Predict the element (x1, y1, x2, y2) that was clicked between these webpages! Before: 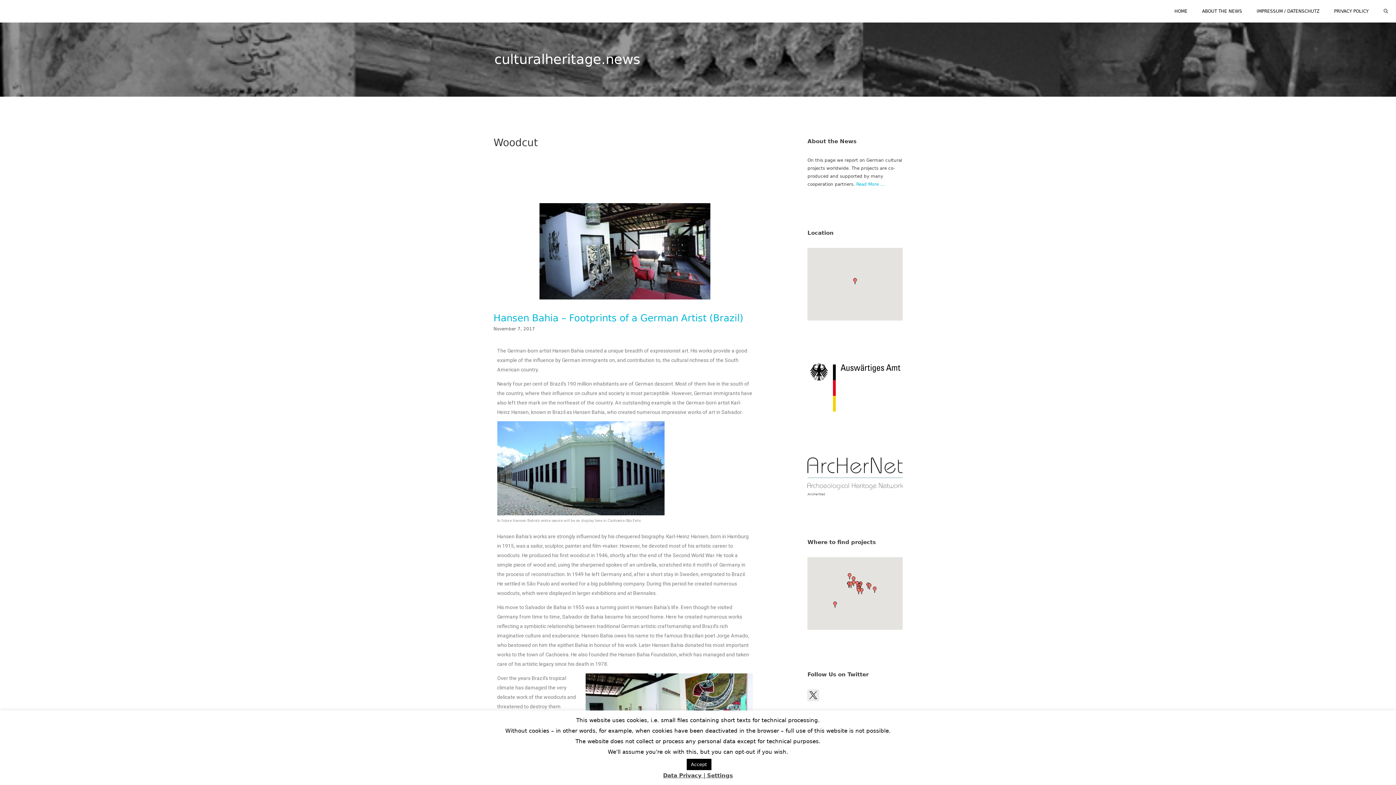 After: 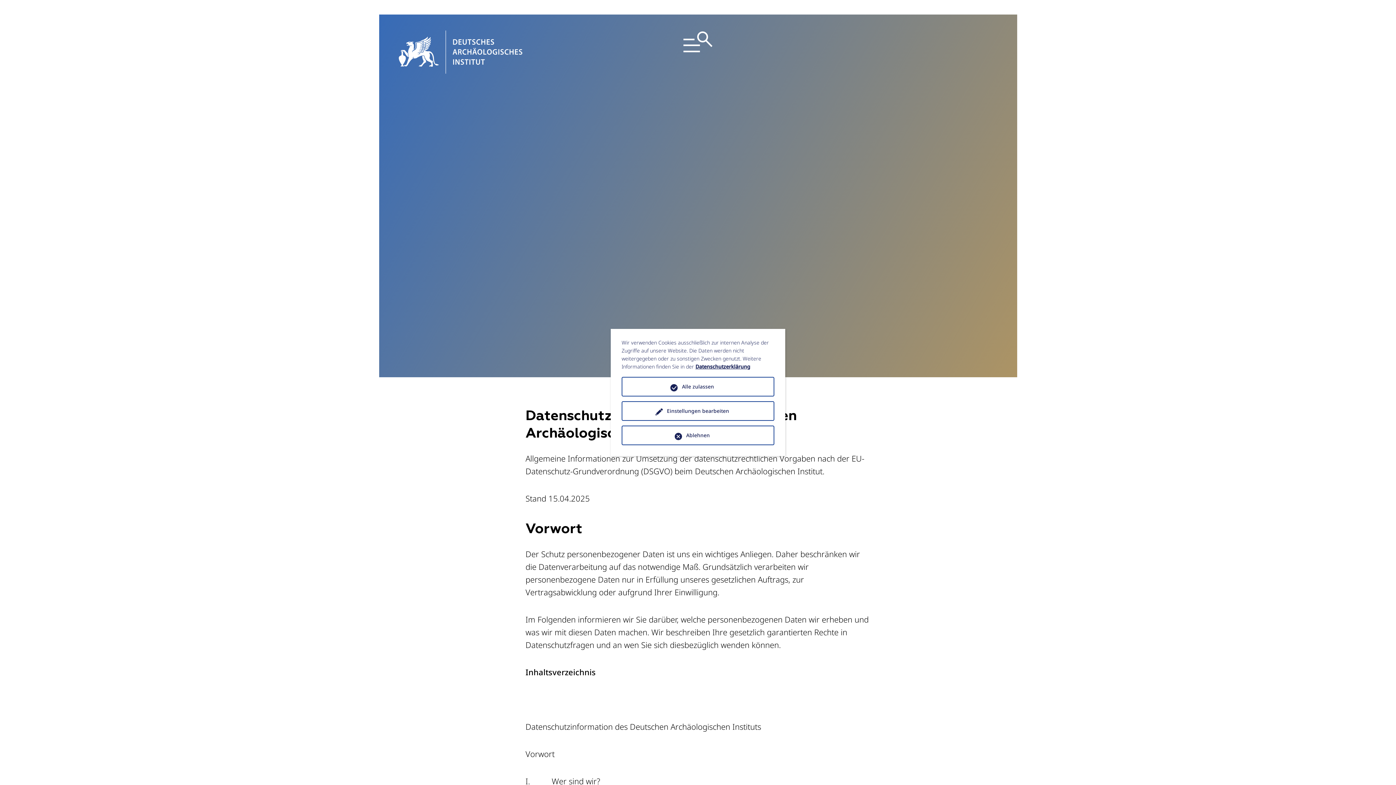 Action: label: PRIVACY POLICY bbox: (1327, 0, 1376, 22)